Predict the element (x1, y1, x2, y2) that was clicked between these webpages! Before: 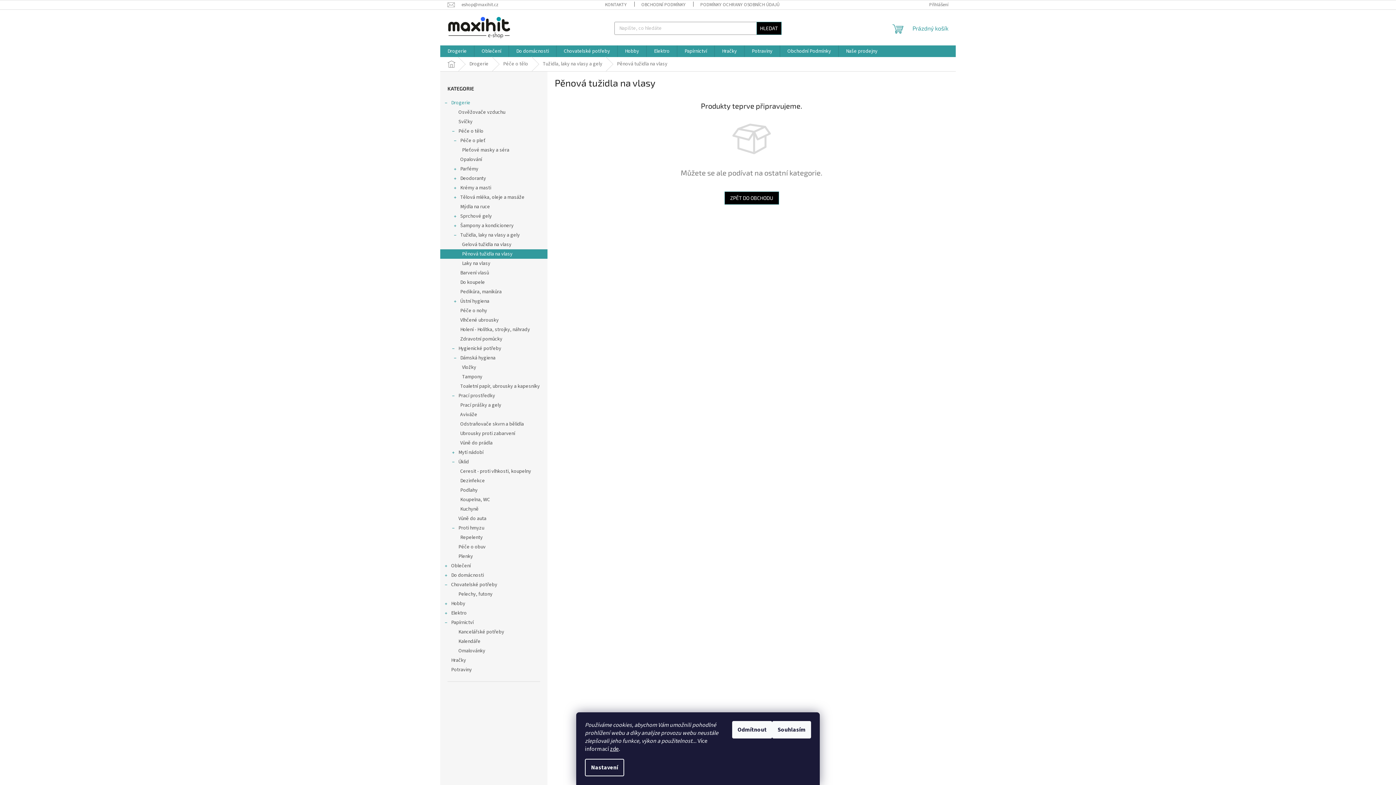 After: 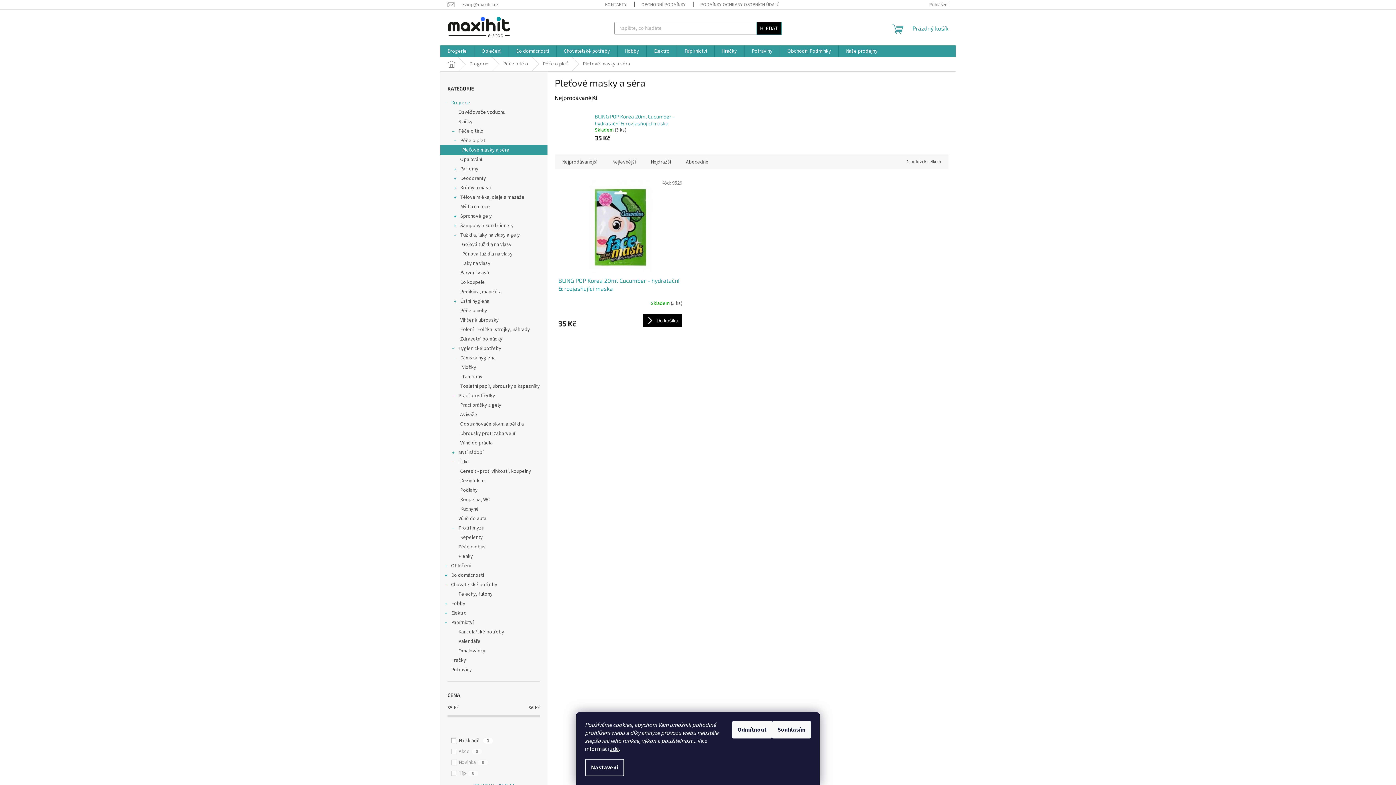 Action: label: Pleťové masky a séra bbox: (440, 145, 547, 154)